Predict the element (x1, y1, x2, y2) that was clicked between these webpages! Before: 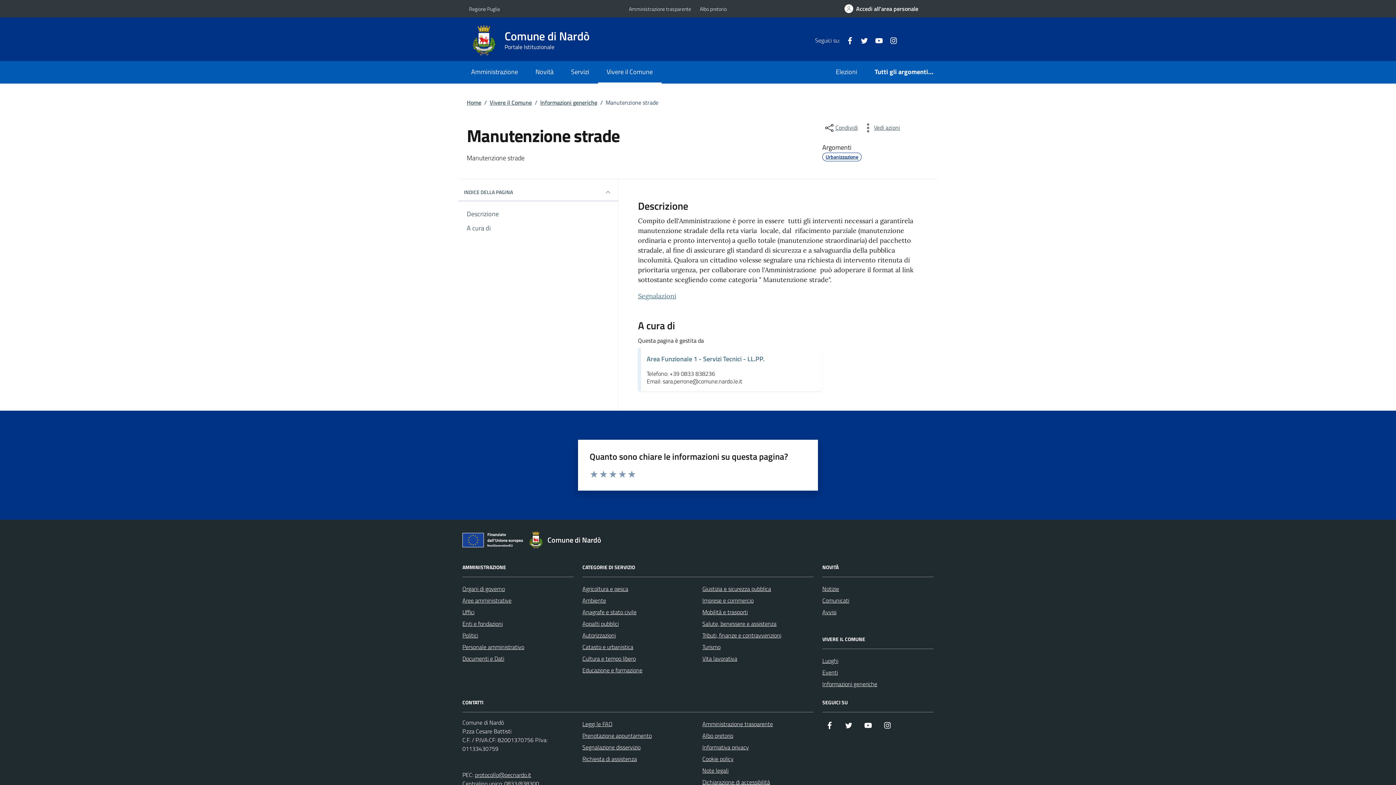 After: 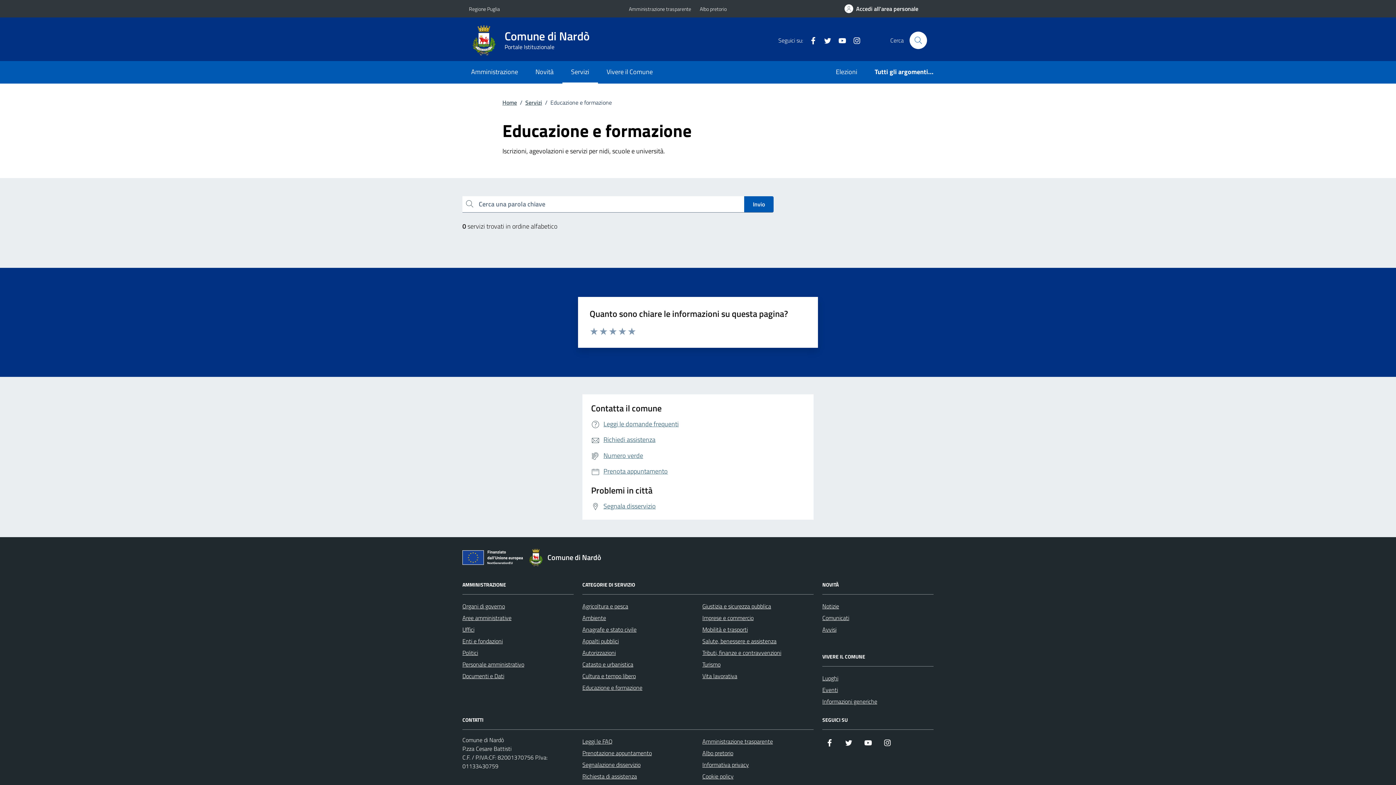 Action: bbox: (582, 664, 642, 676) label: Educazione e formazione